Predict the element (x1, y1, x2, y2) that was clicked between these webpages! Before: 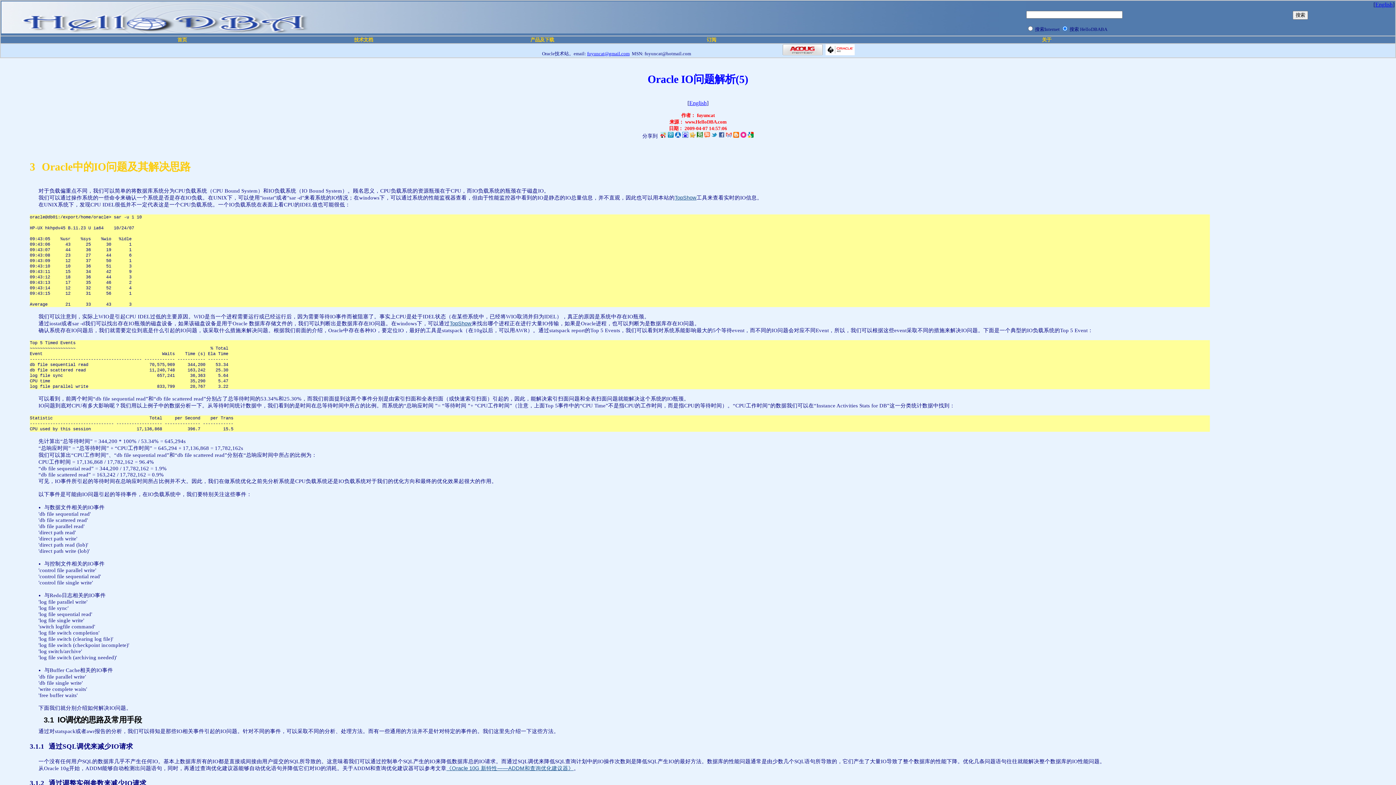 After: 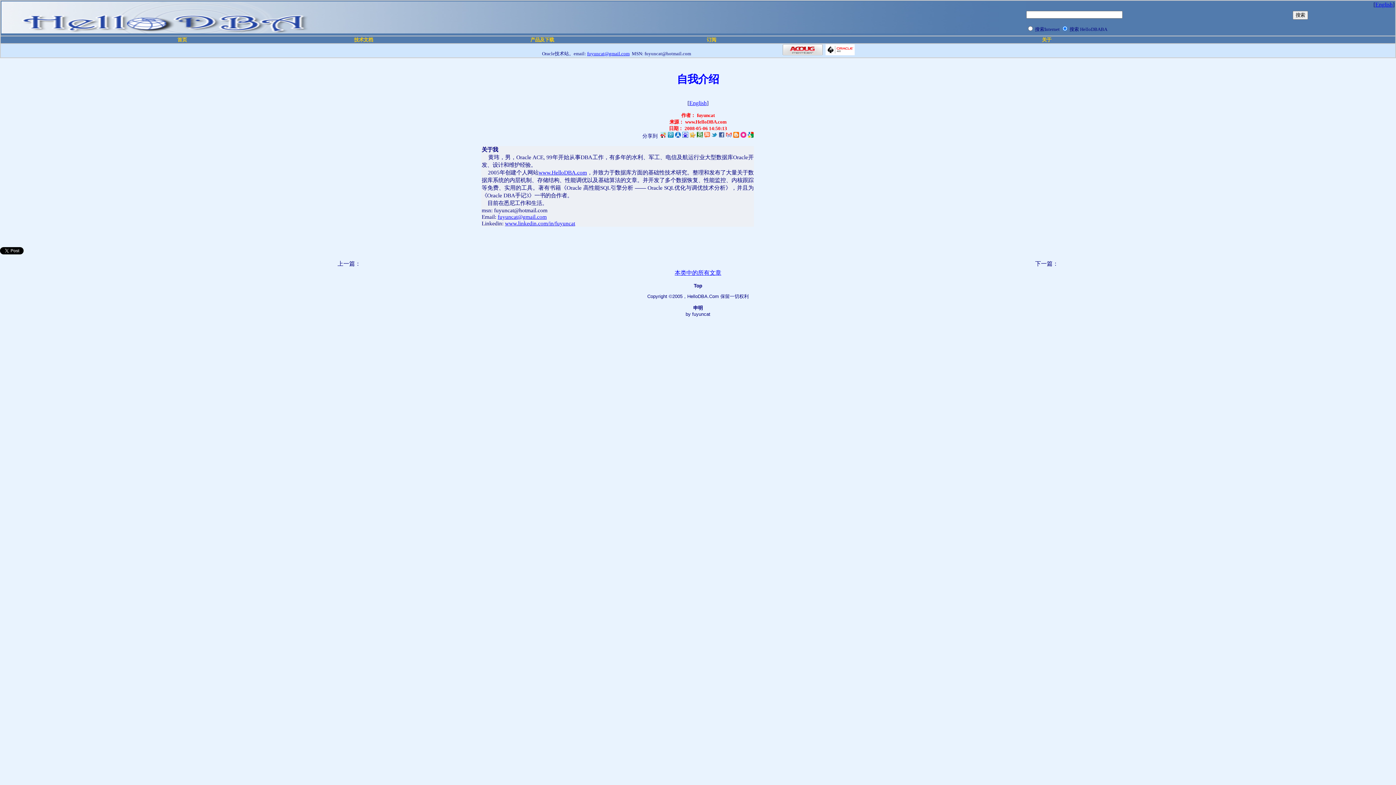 Action: label: 关于 bbox: (1042, 37, 1051, 42)